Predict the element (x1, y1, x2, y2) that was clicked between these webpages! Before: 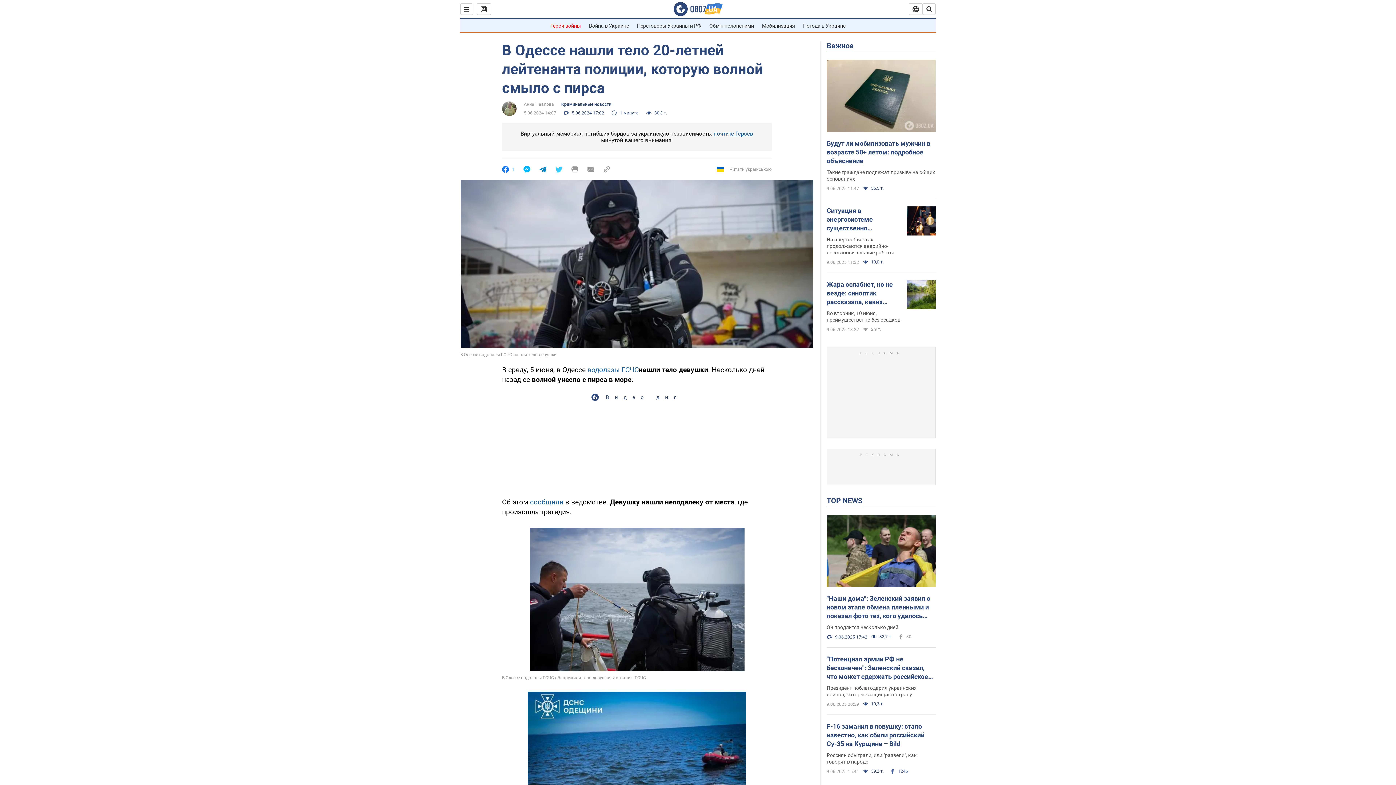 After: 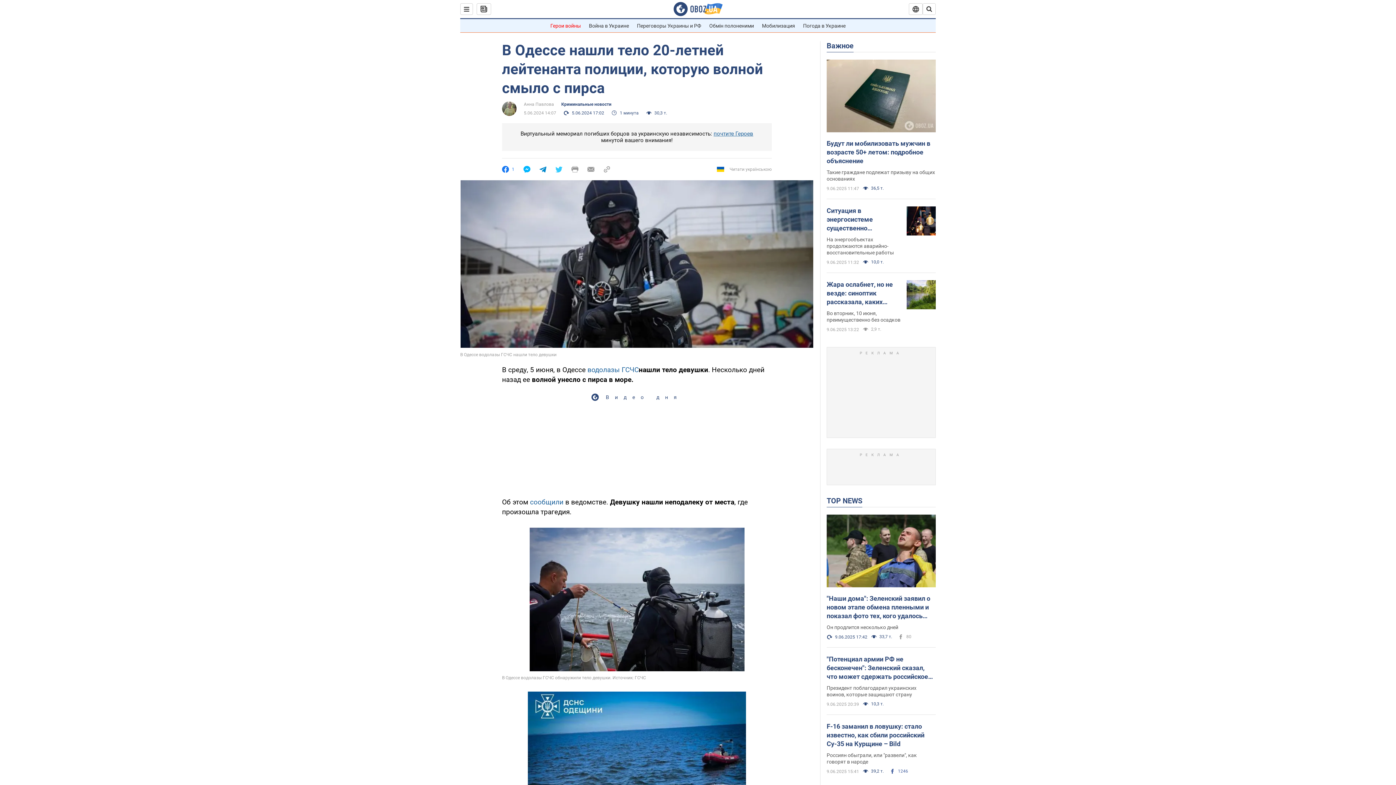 Action: bbox: (523, 166, 530, 172)